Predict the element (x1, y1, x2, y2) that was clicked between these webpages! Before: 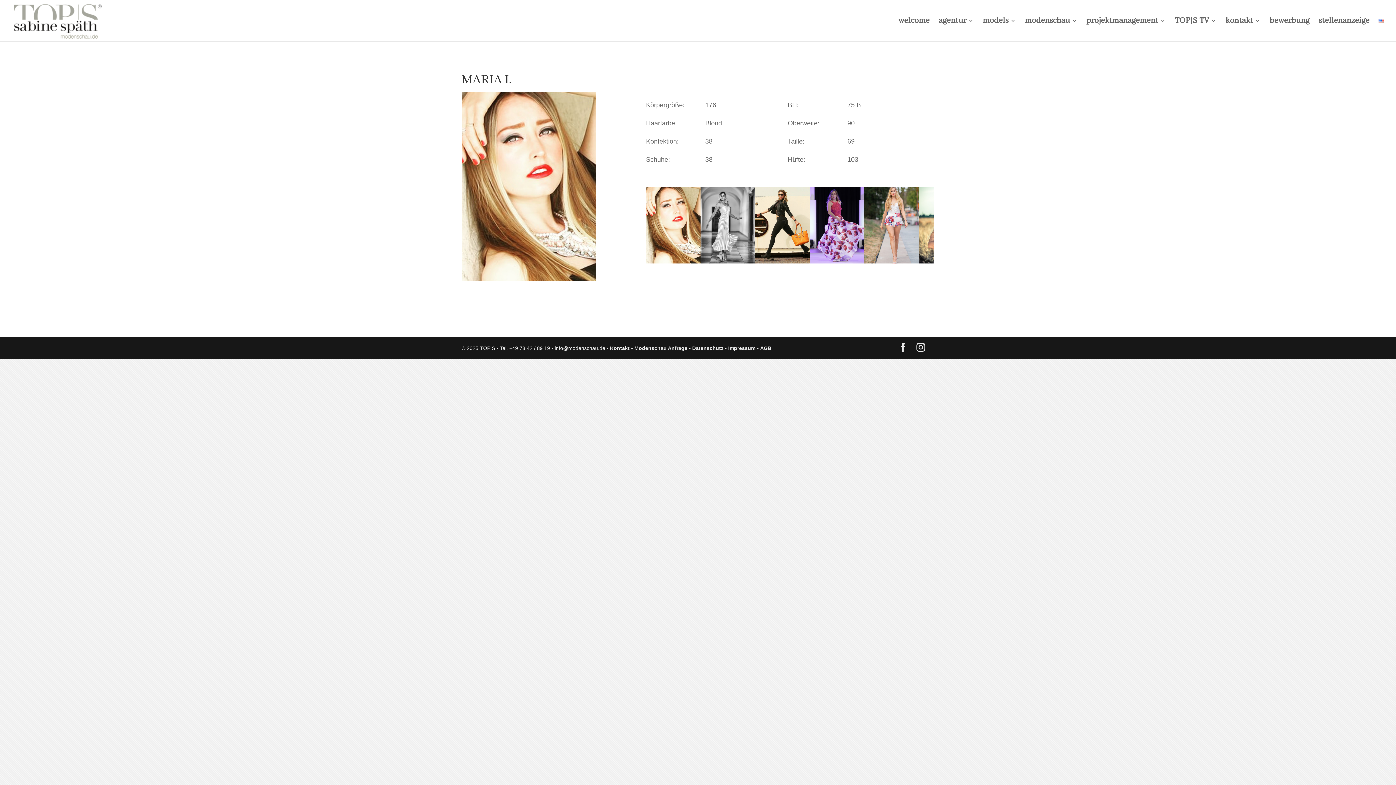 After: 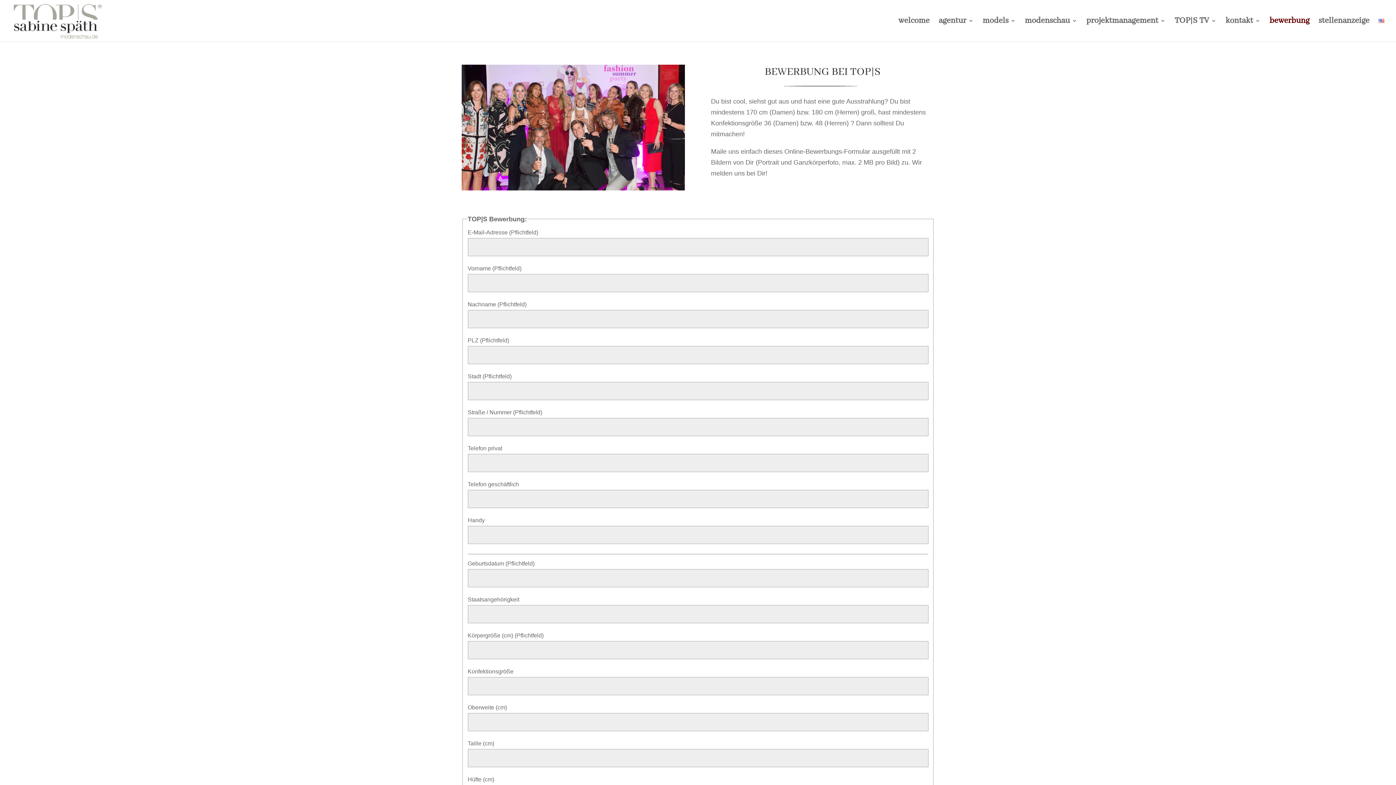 Action: label: bewerbung bbox: (1269, 18, 1309, 41)